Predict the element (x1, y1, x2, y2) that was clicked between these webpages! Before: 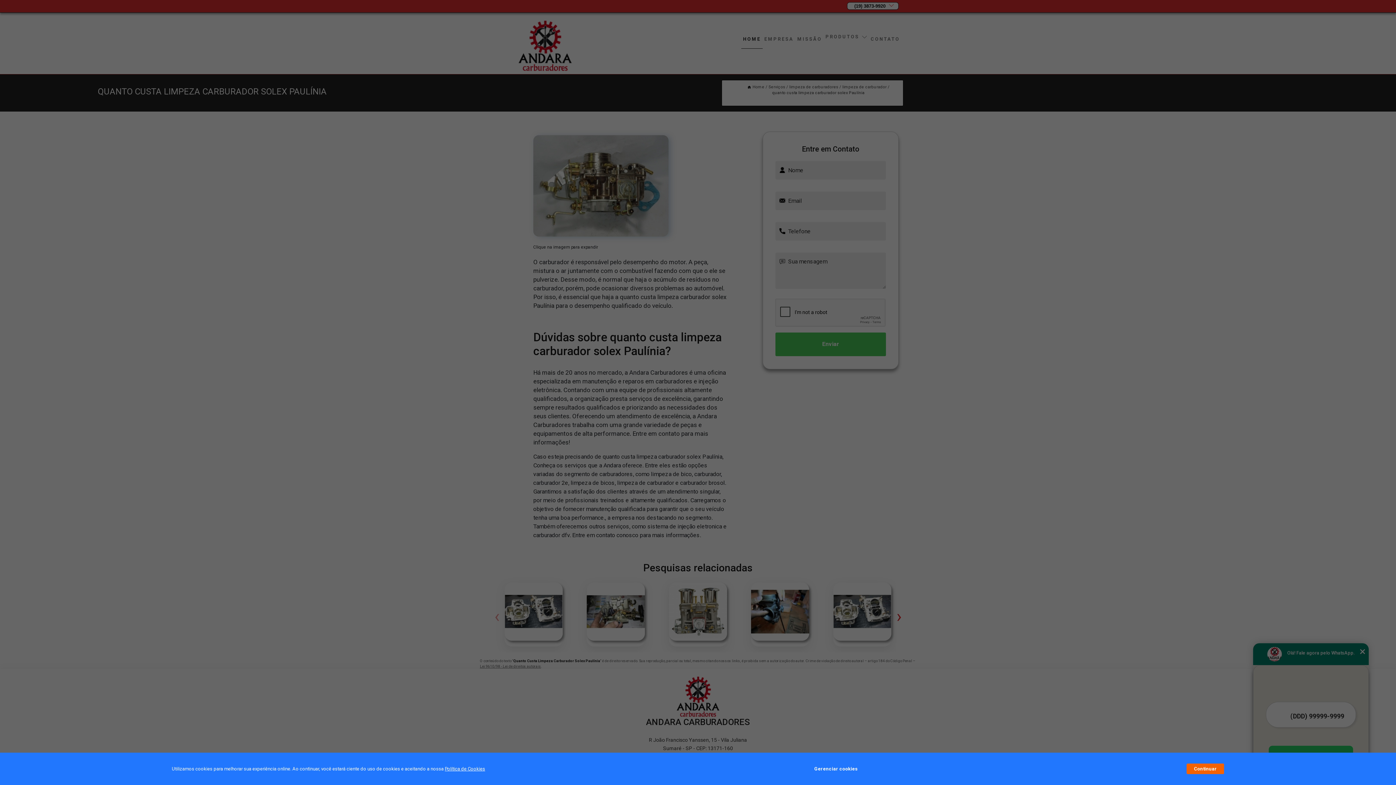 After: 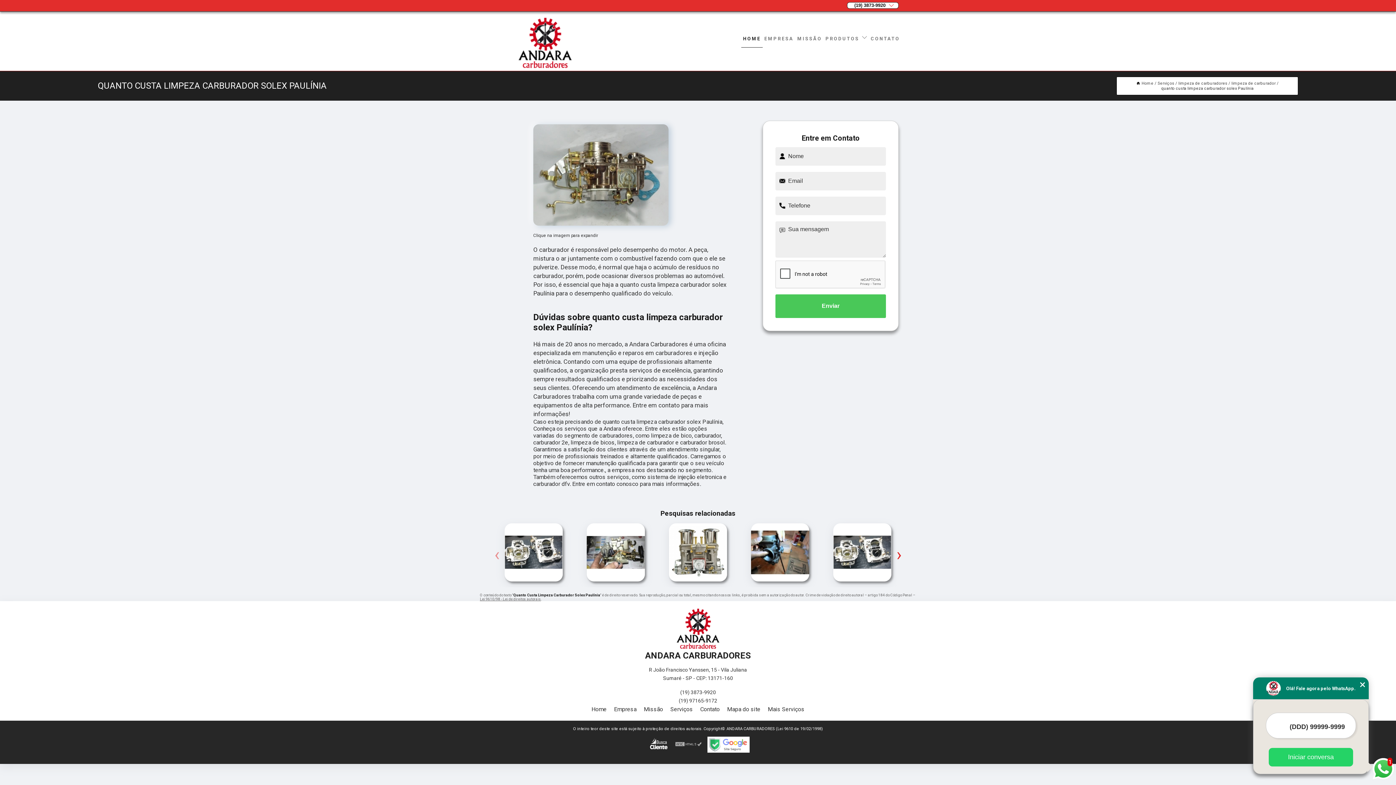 Action: label: Continuar bbox: (1187, 764, 1224, 774)